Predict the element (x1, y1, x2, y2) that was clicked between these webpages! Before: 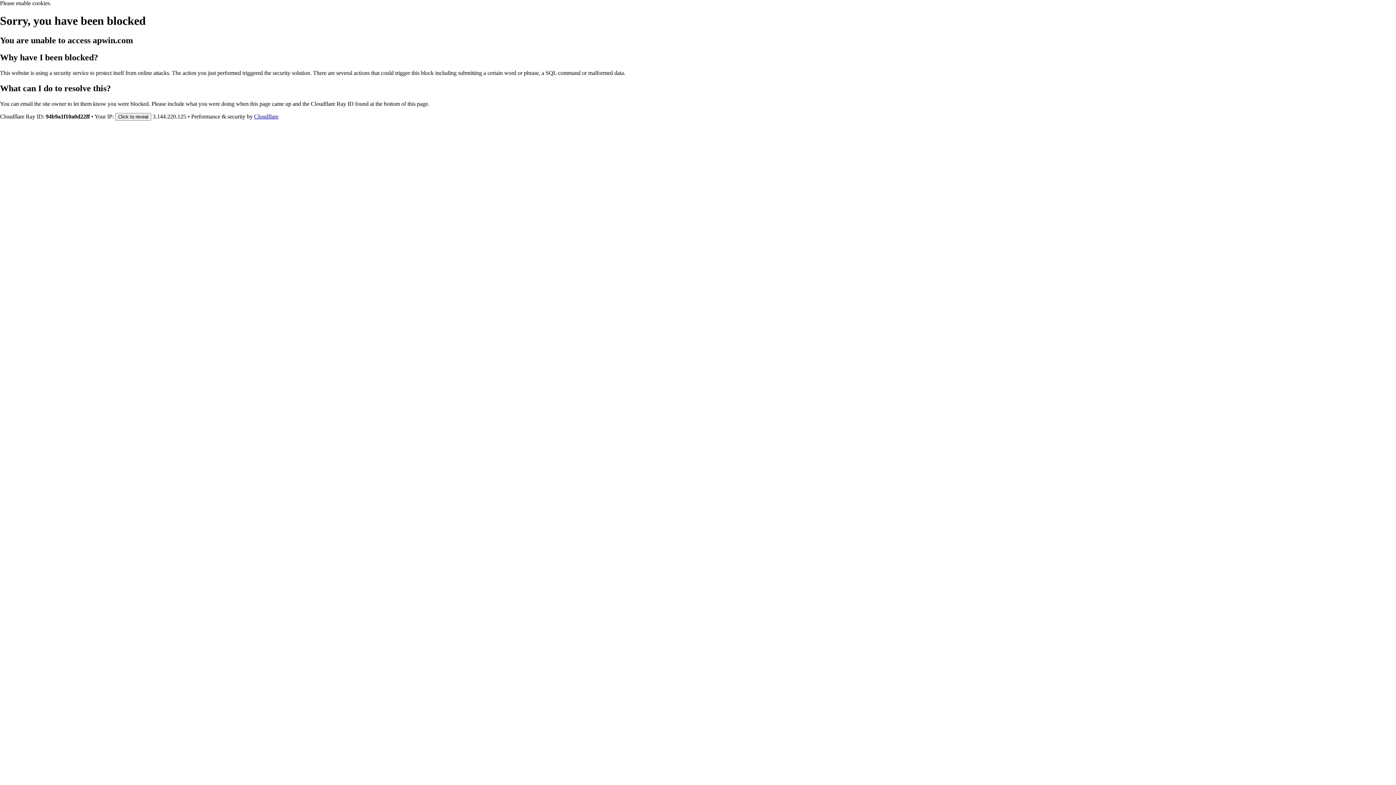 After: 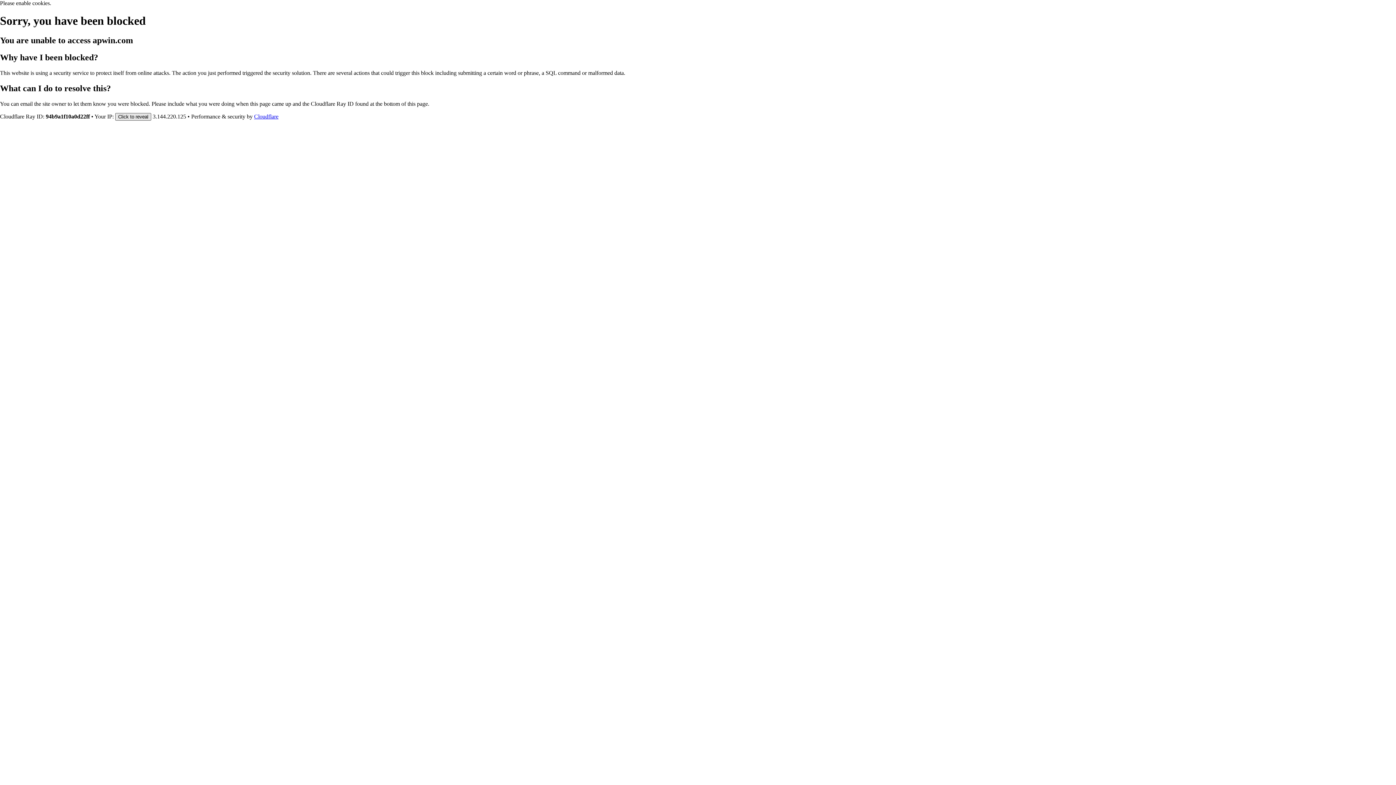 Action: bbox: (115, 112, 151, 120) label: Click to reveal